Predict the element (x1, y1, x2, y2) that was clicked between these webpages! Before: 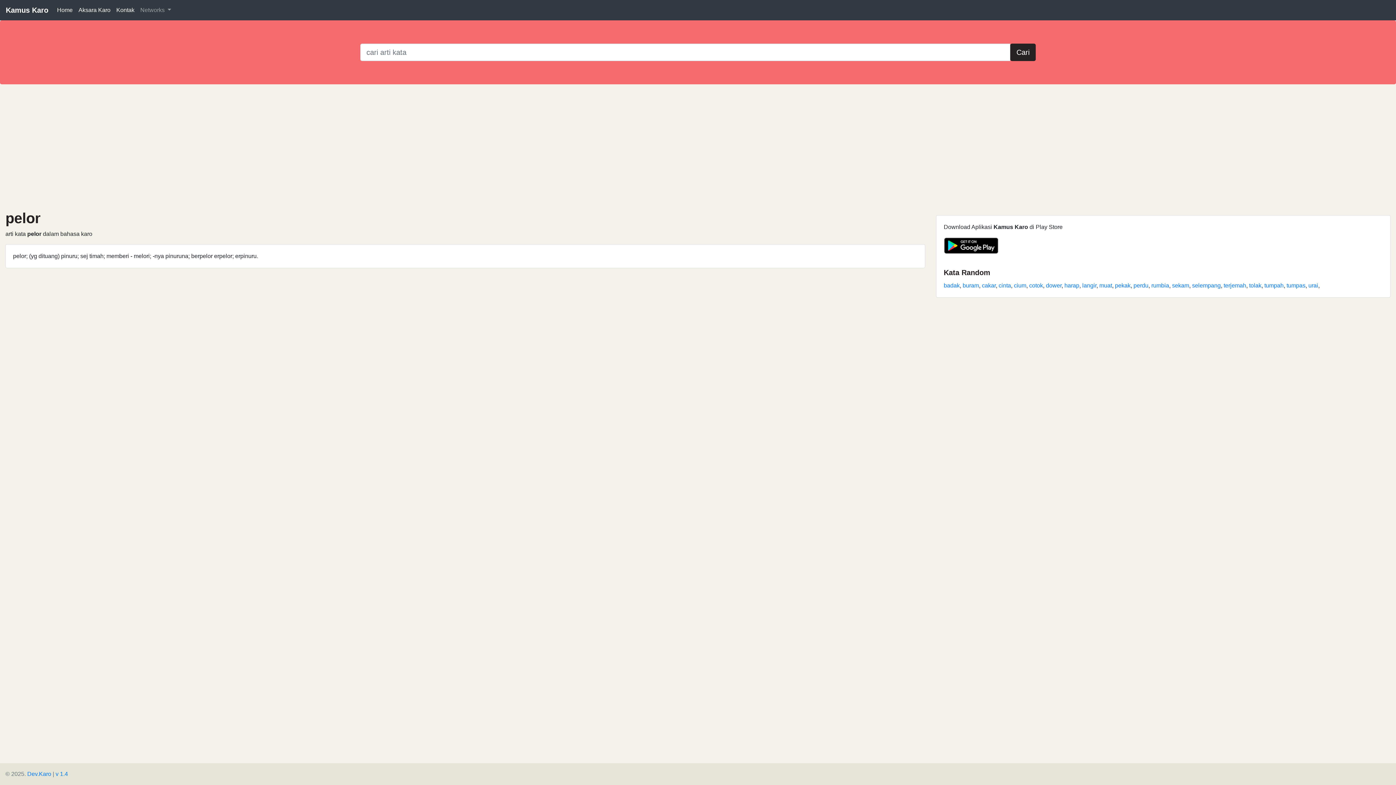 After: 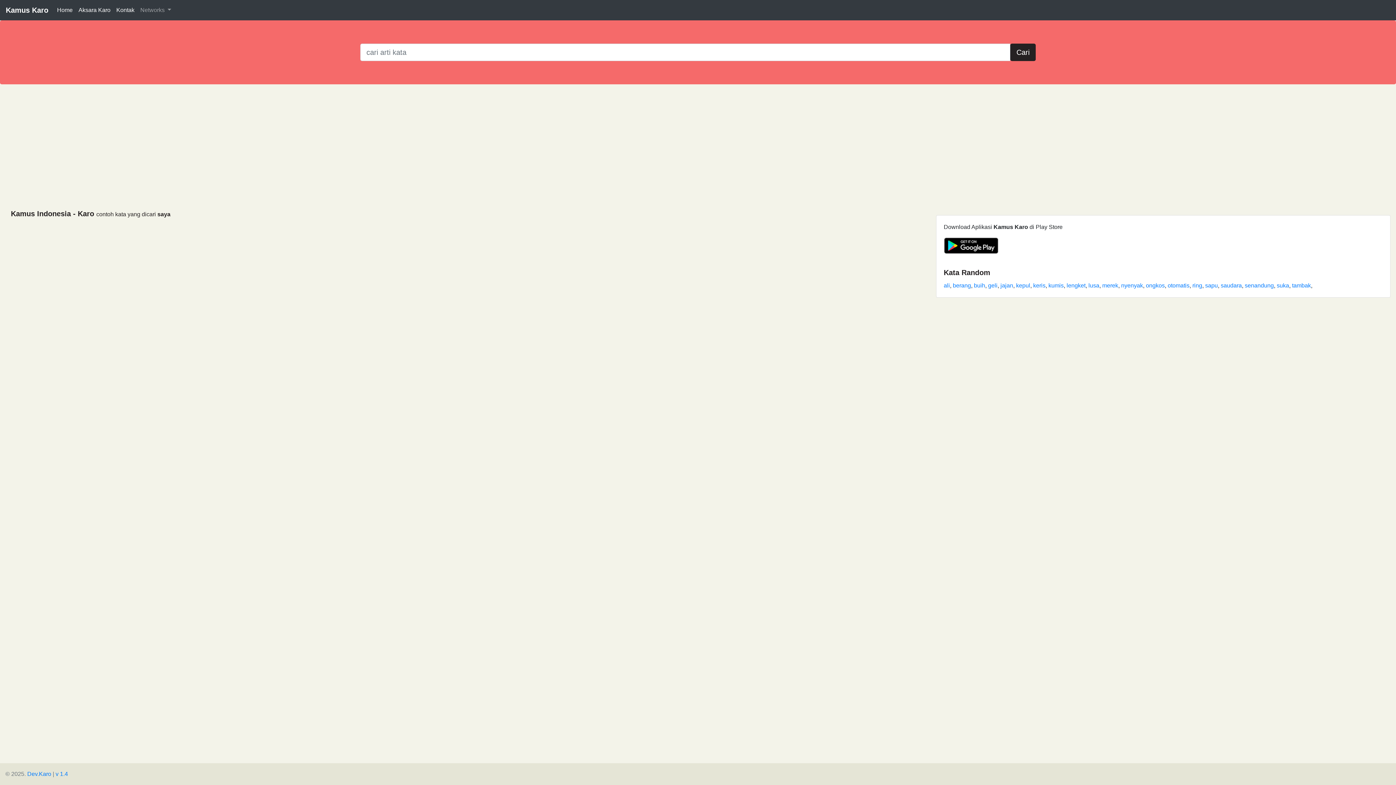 Action: bbox: (5, 2, 48, 17) label: Kamus Karo